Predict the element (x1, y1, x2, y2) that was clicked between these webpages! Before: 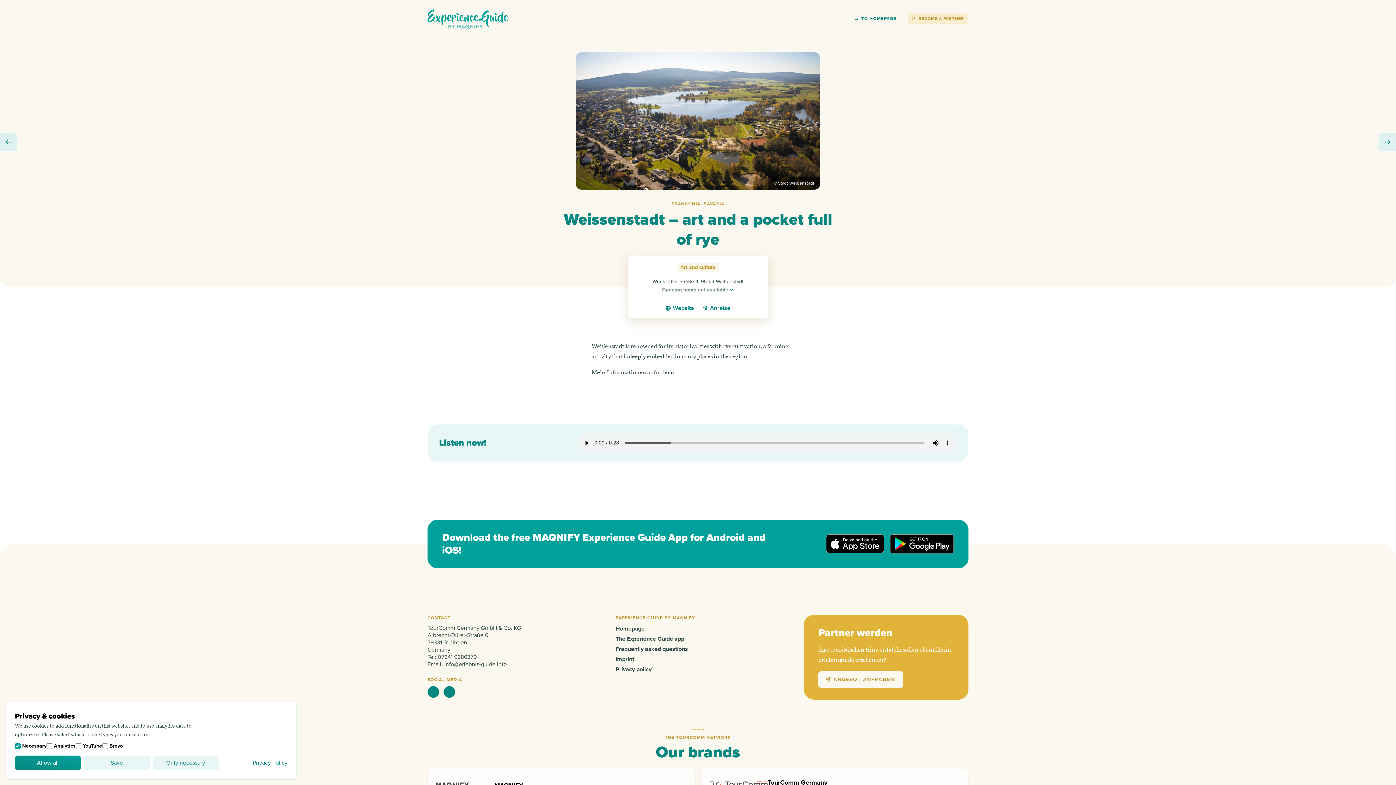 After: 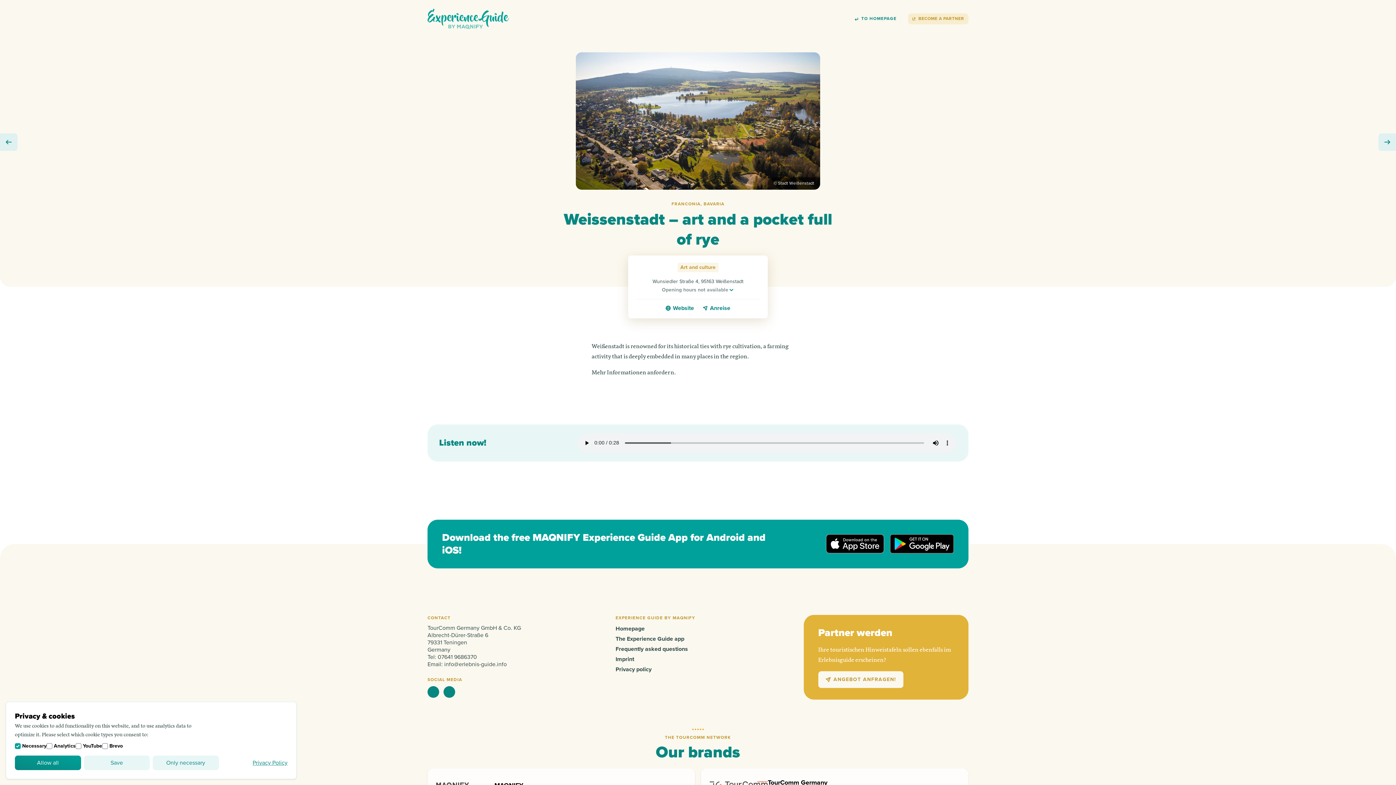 Action: bbox: (890, 534, 954, 553)